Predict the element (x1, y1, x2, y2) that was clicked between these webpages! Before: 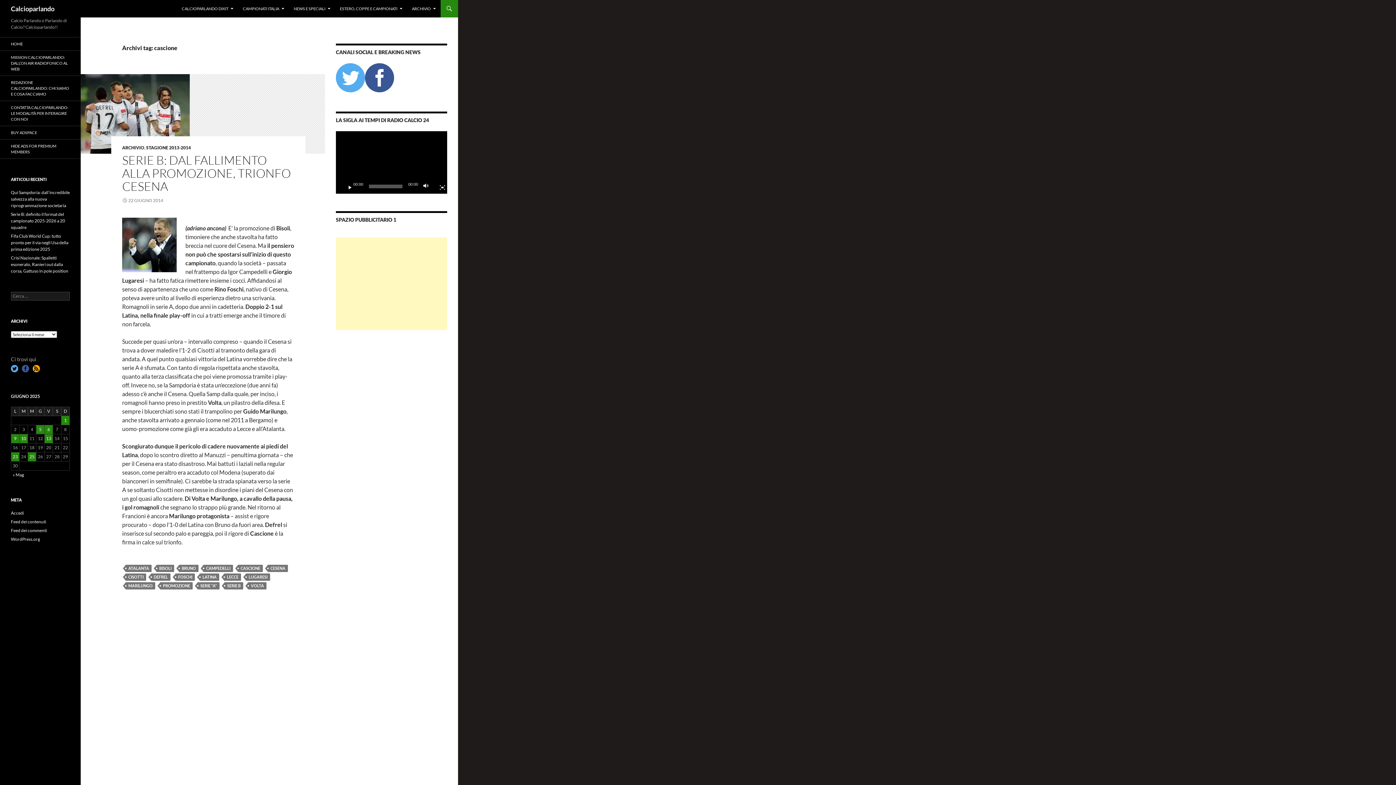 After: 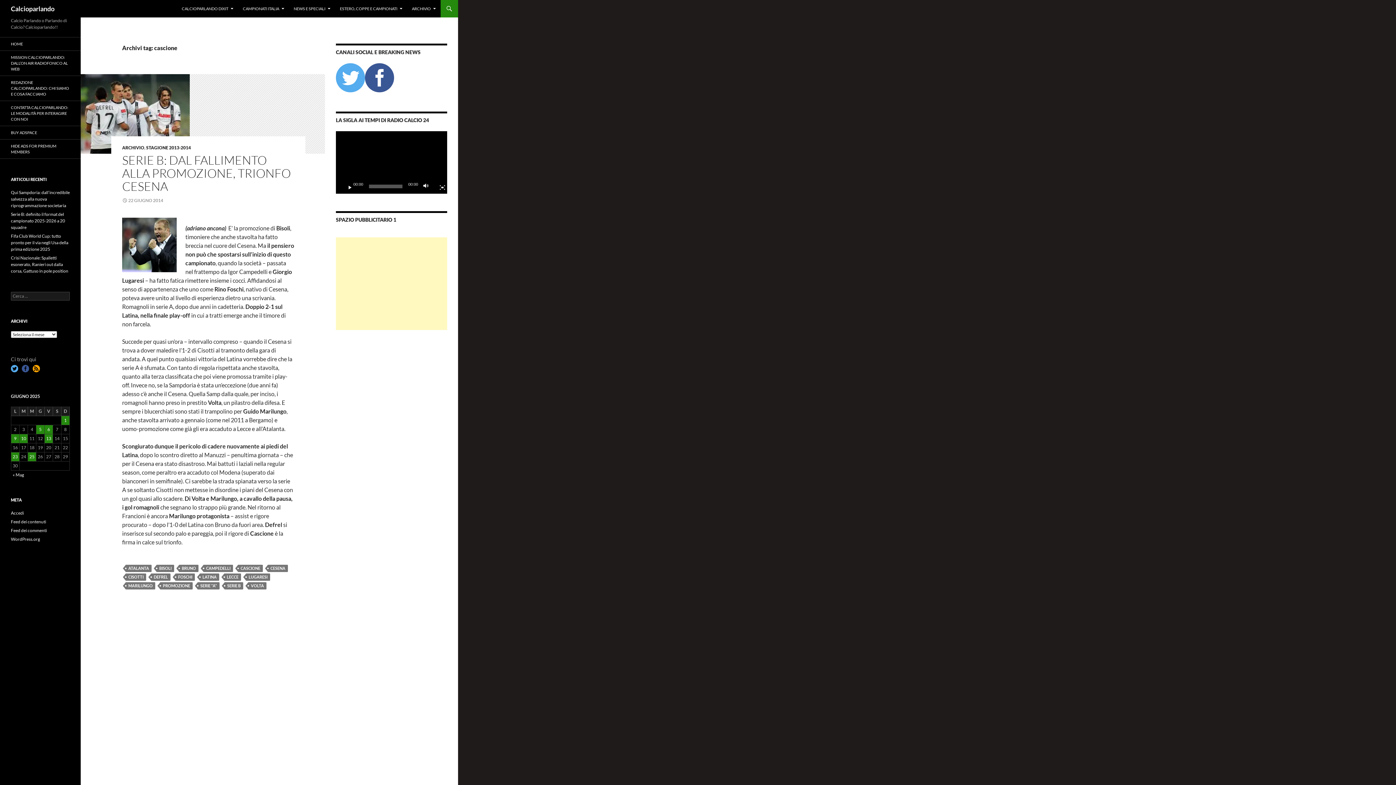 Action: bbox: (21, 365, 29, 373)